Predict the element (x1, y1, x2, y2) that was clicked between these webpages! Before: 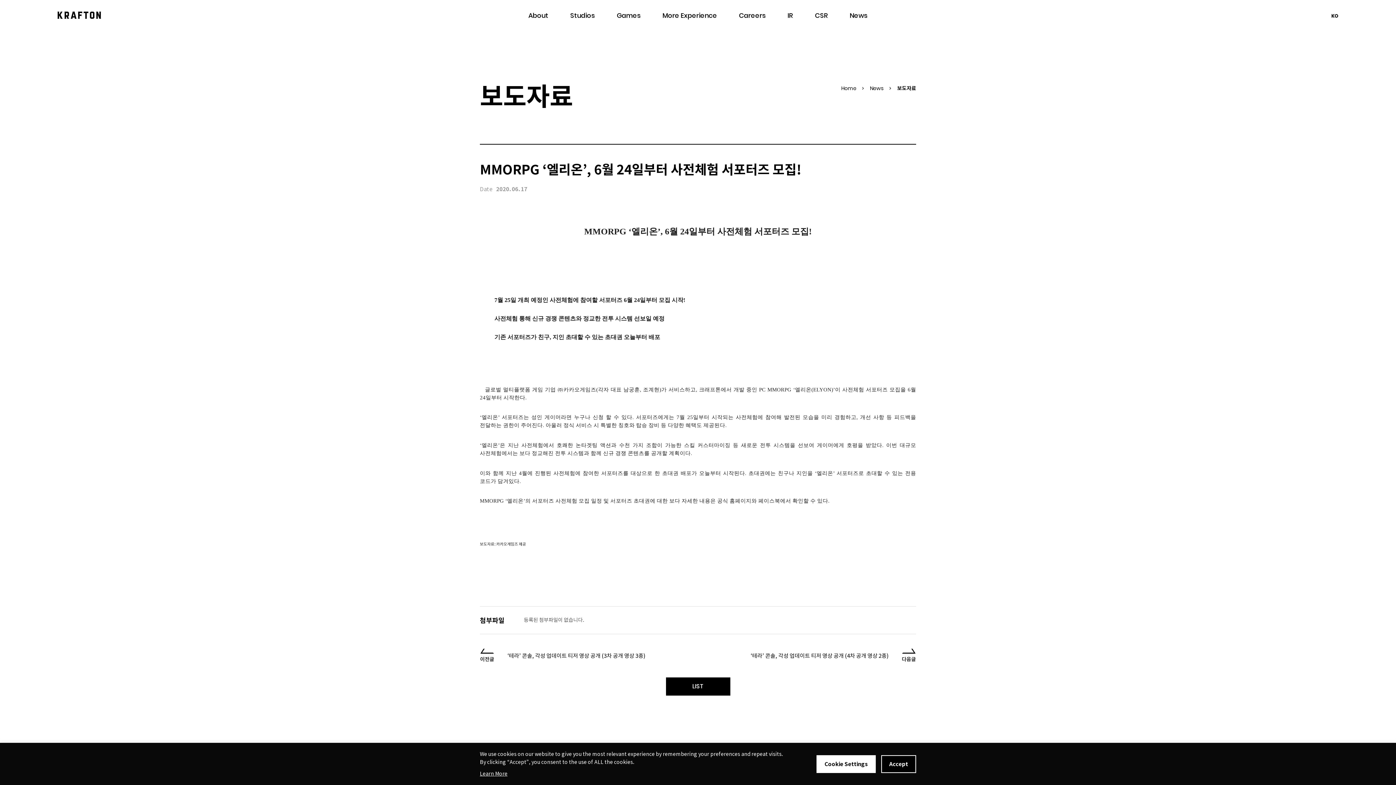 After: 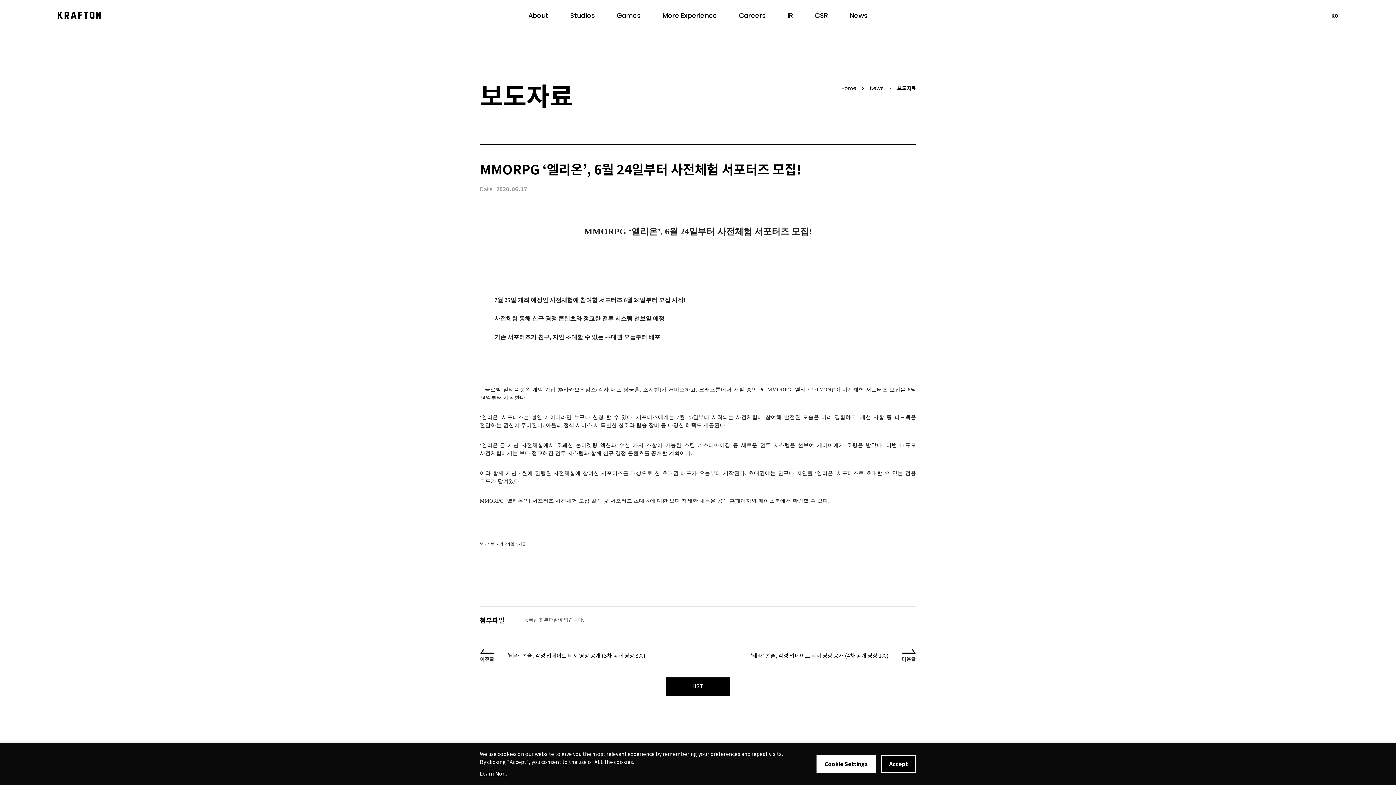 Action: label: KO bbox: (1331, 12, 1338, 19)